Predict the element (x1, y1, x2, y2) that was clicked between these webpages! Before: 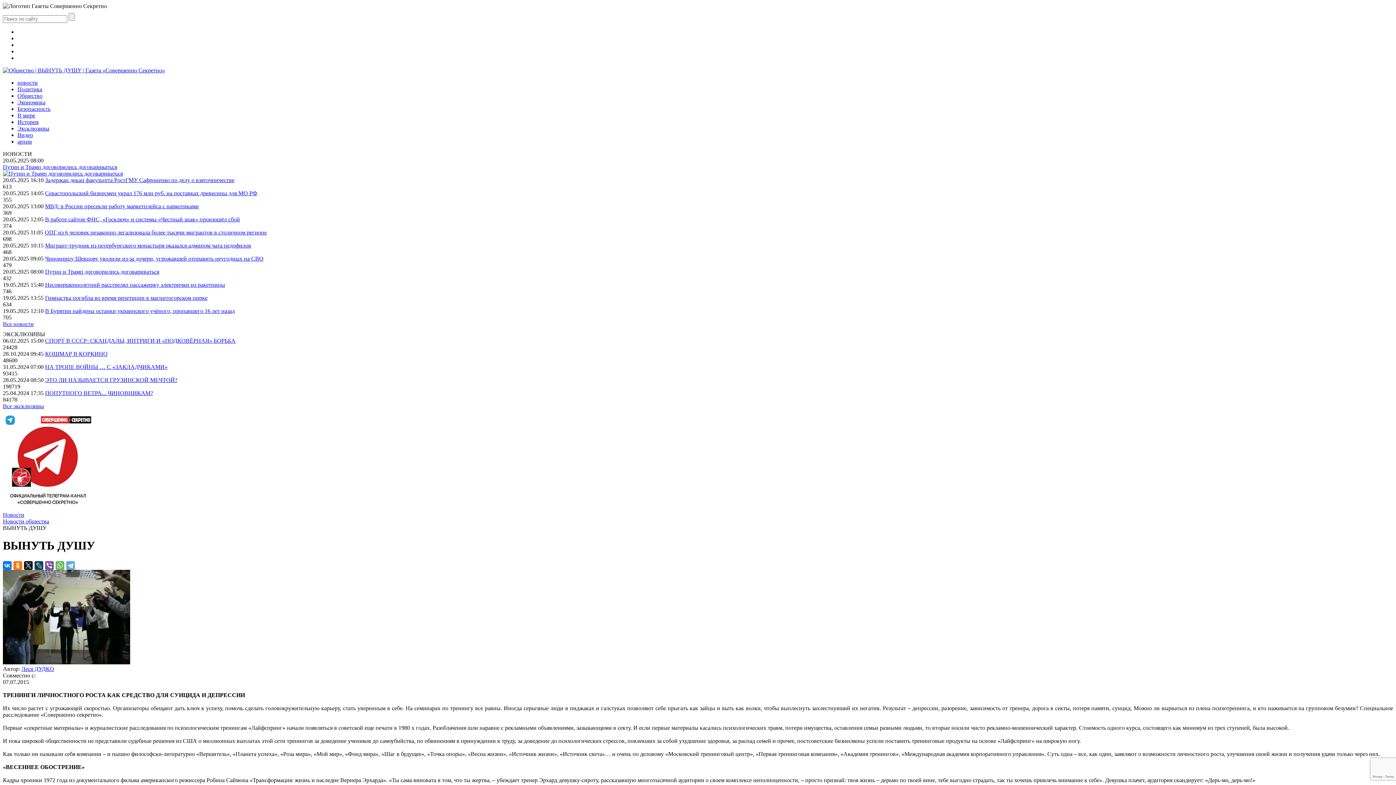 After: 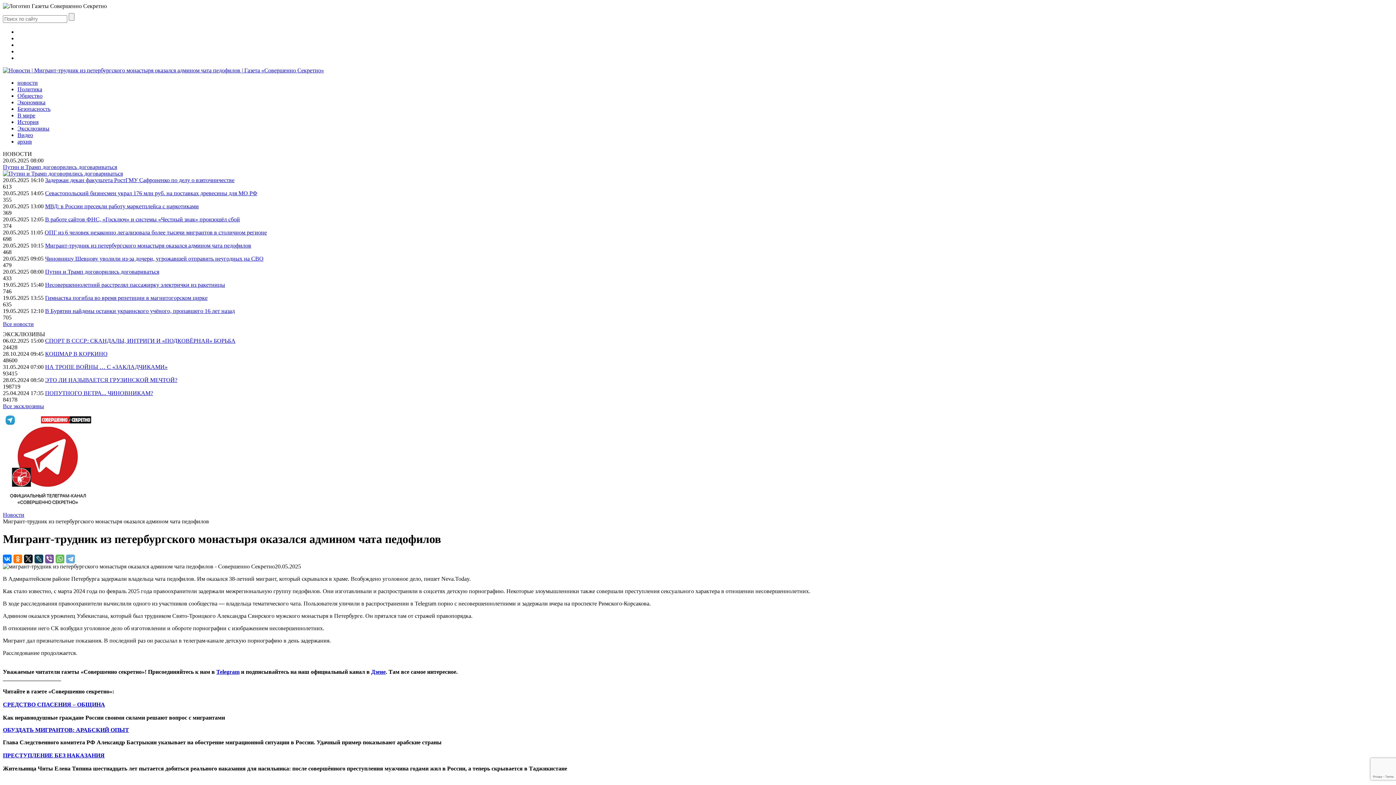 Action: label: Мигрант-трудник из петербургского монастыря оказался админом чата педофилов bbox: (45, 242, 251, 248)